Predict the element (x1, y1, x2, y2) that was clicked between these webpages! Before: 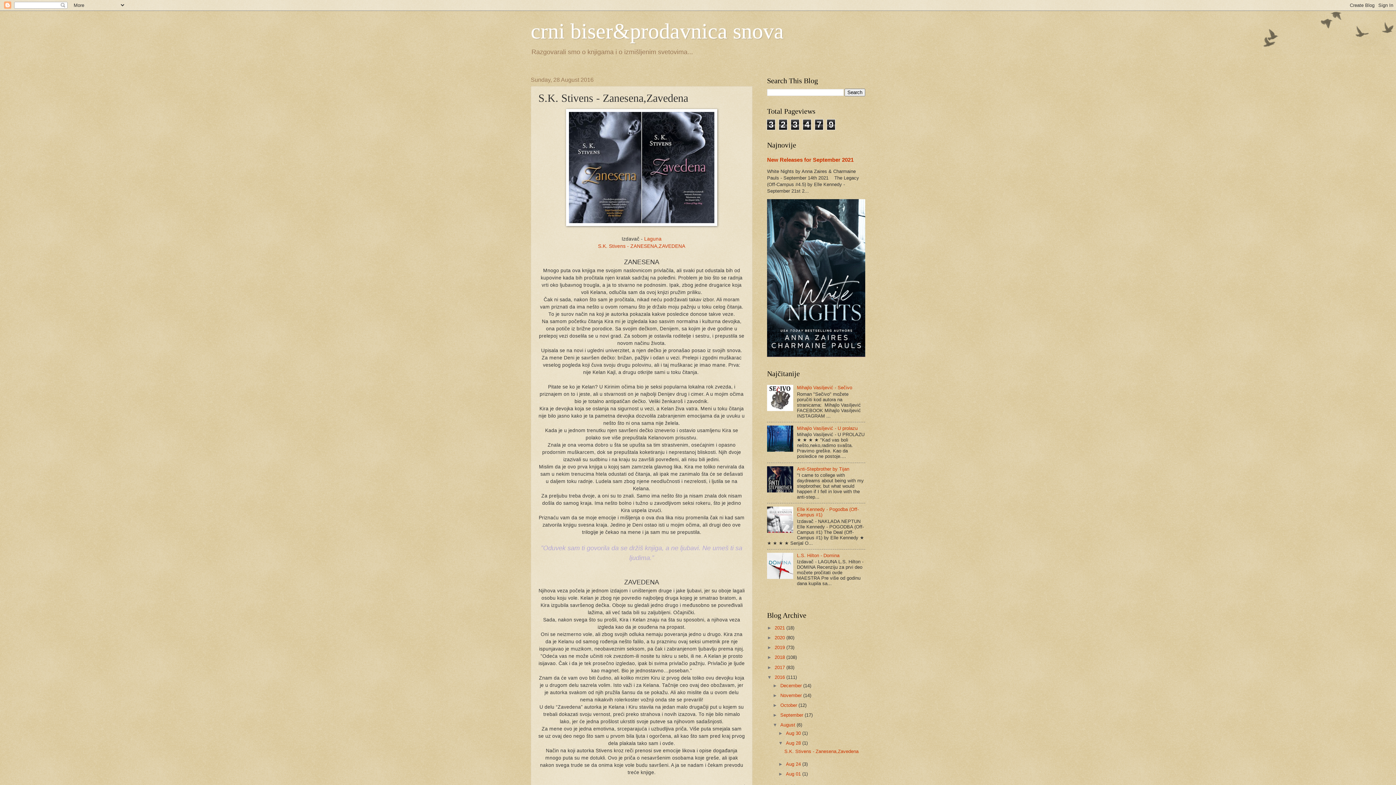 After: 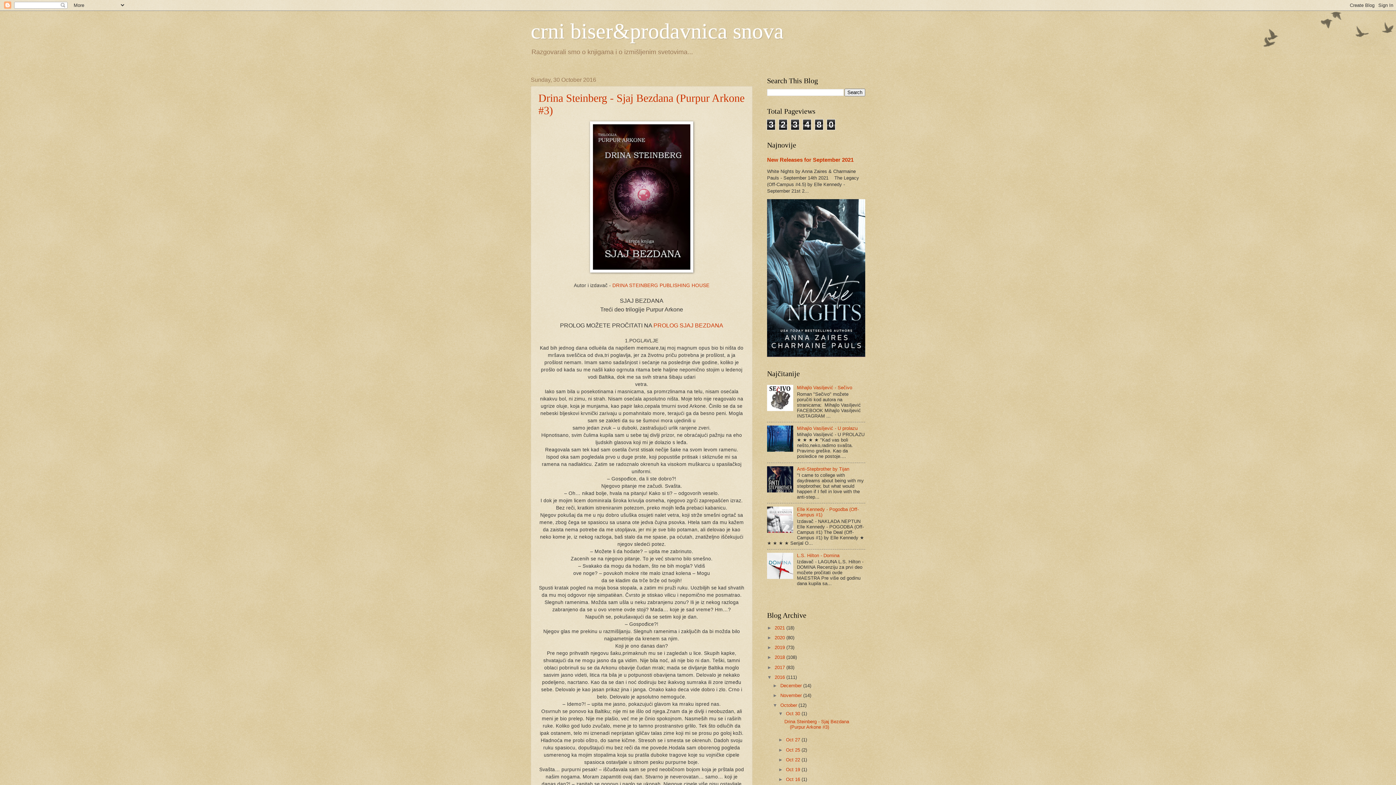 Action: bbox: (780, 702, 798, 708) label: October 